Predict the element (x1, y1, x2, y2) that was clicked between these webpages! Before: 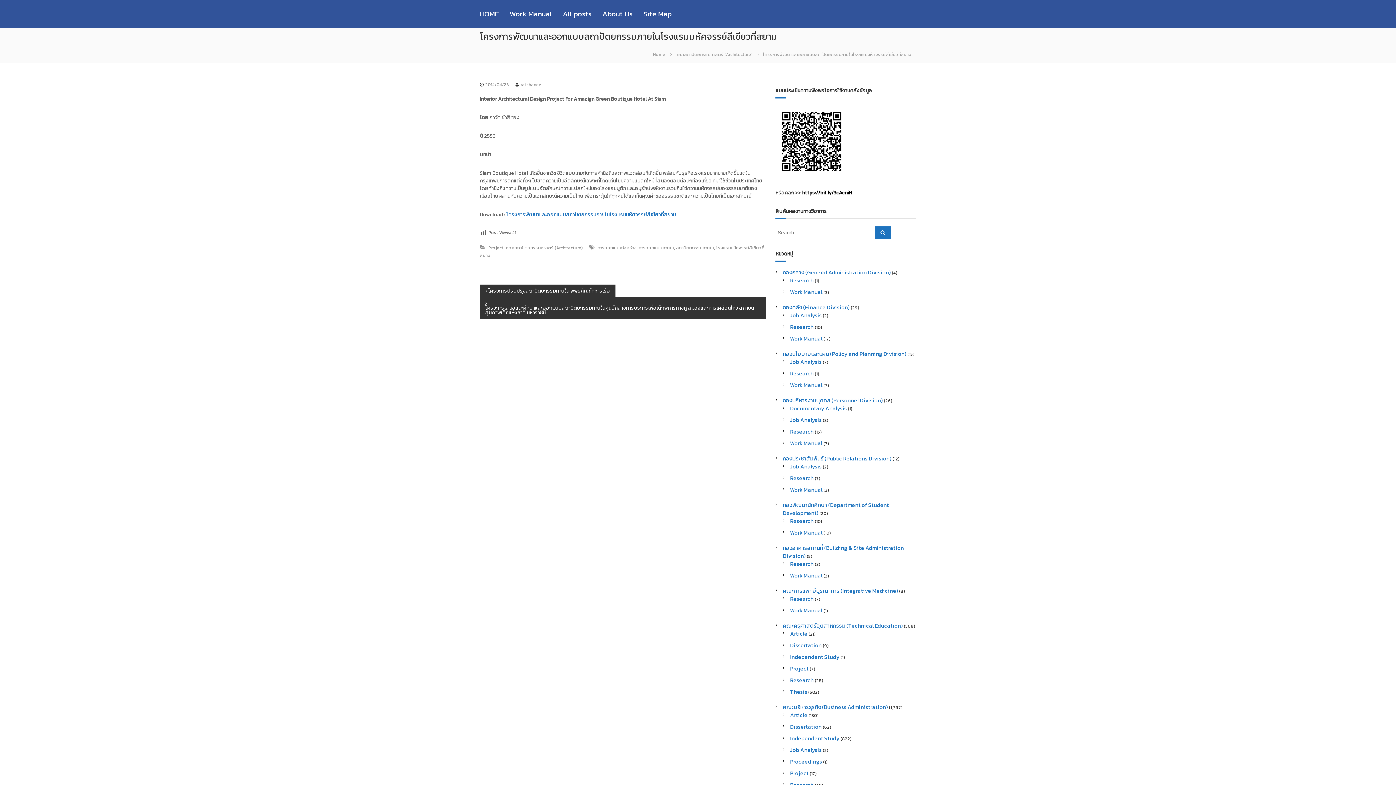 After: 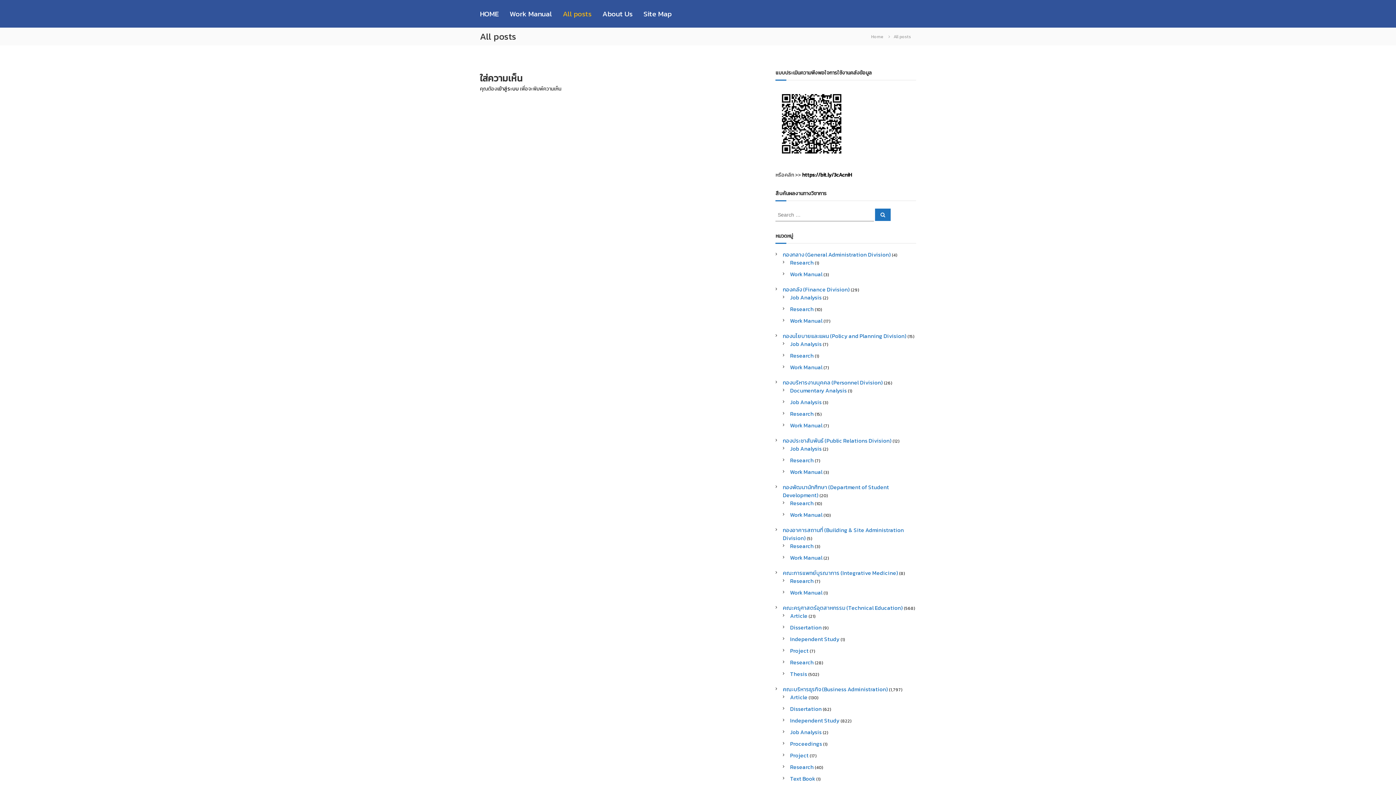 Action: bbox: (562, 8, 591, 19) label: All posts